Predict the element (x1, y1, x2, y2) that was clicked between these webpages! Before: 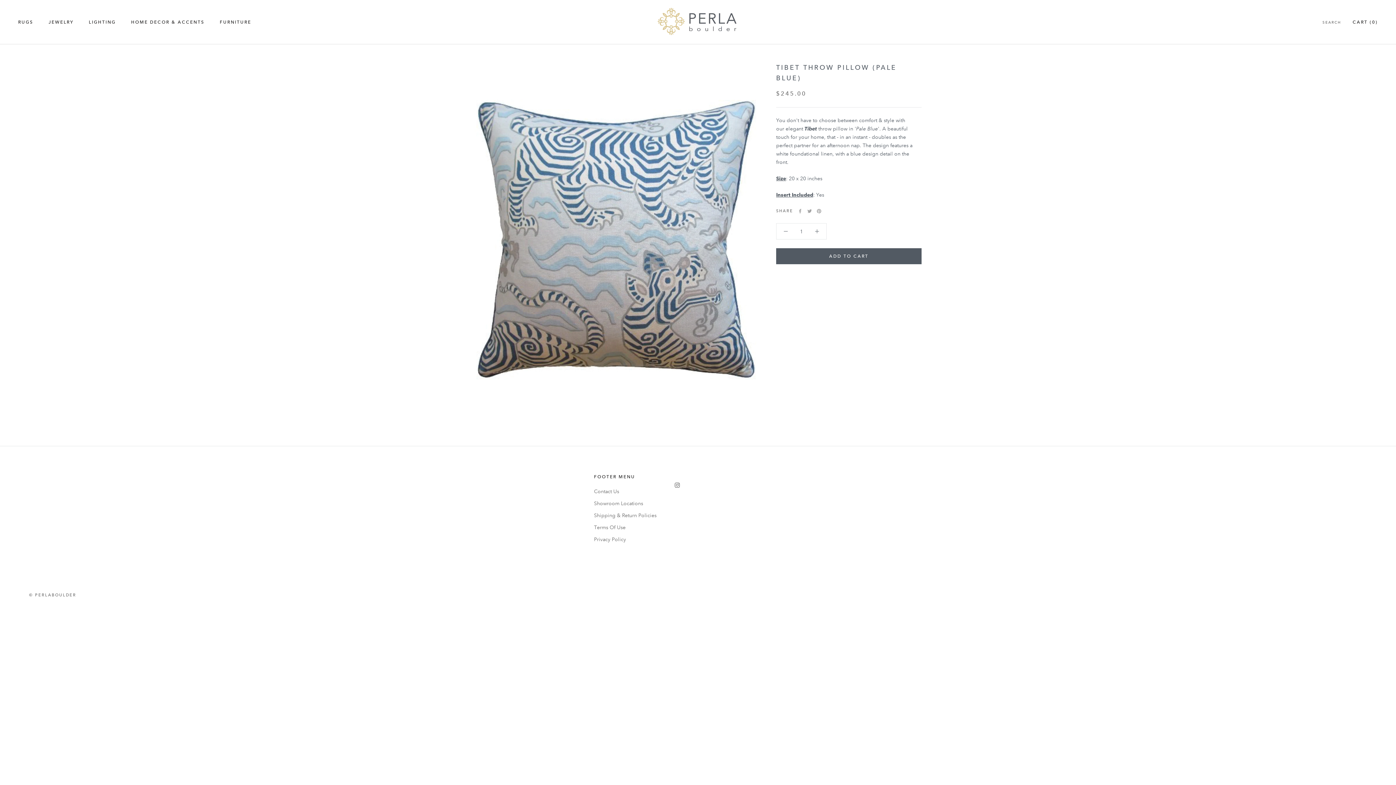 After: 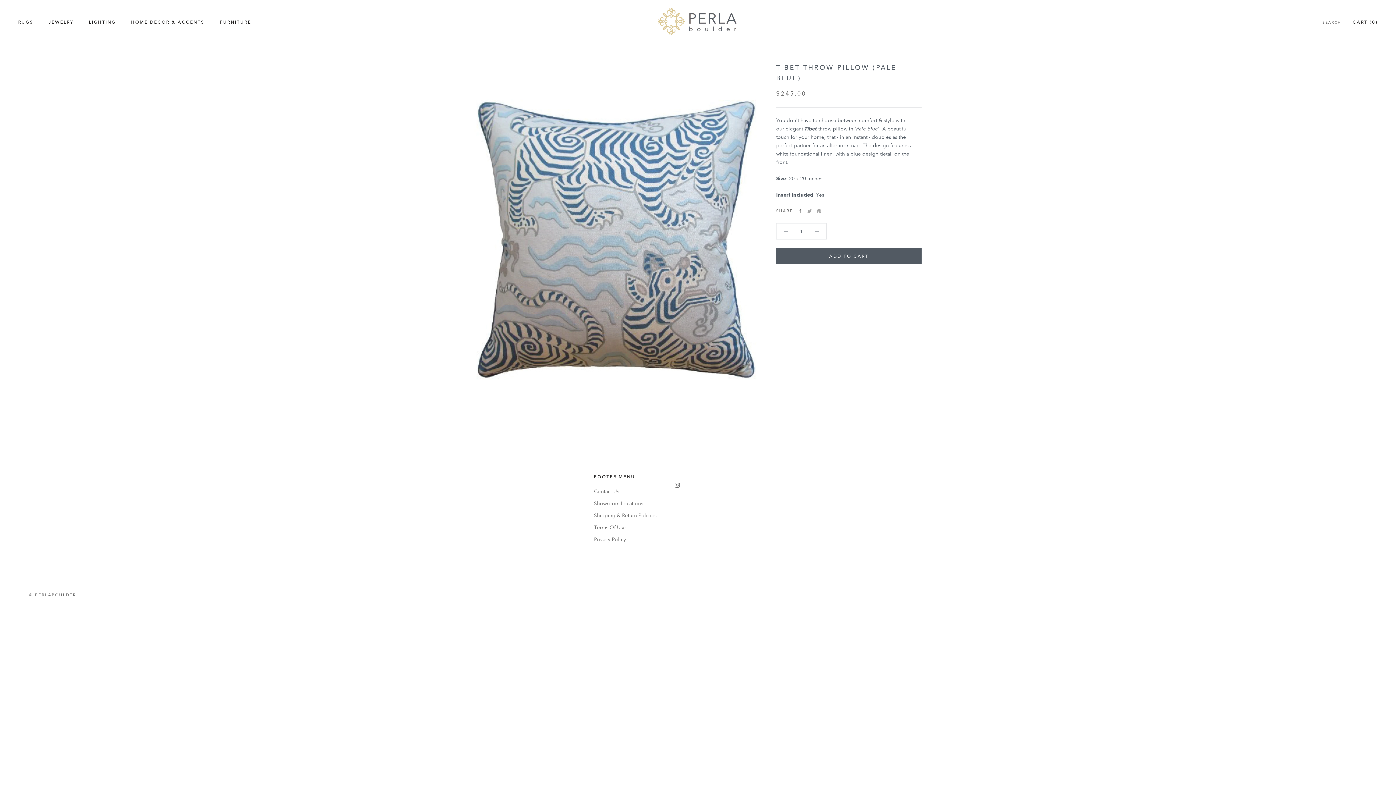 Action: bbox: (798, 209, 802, 213) label: Facebook